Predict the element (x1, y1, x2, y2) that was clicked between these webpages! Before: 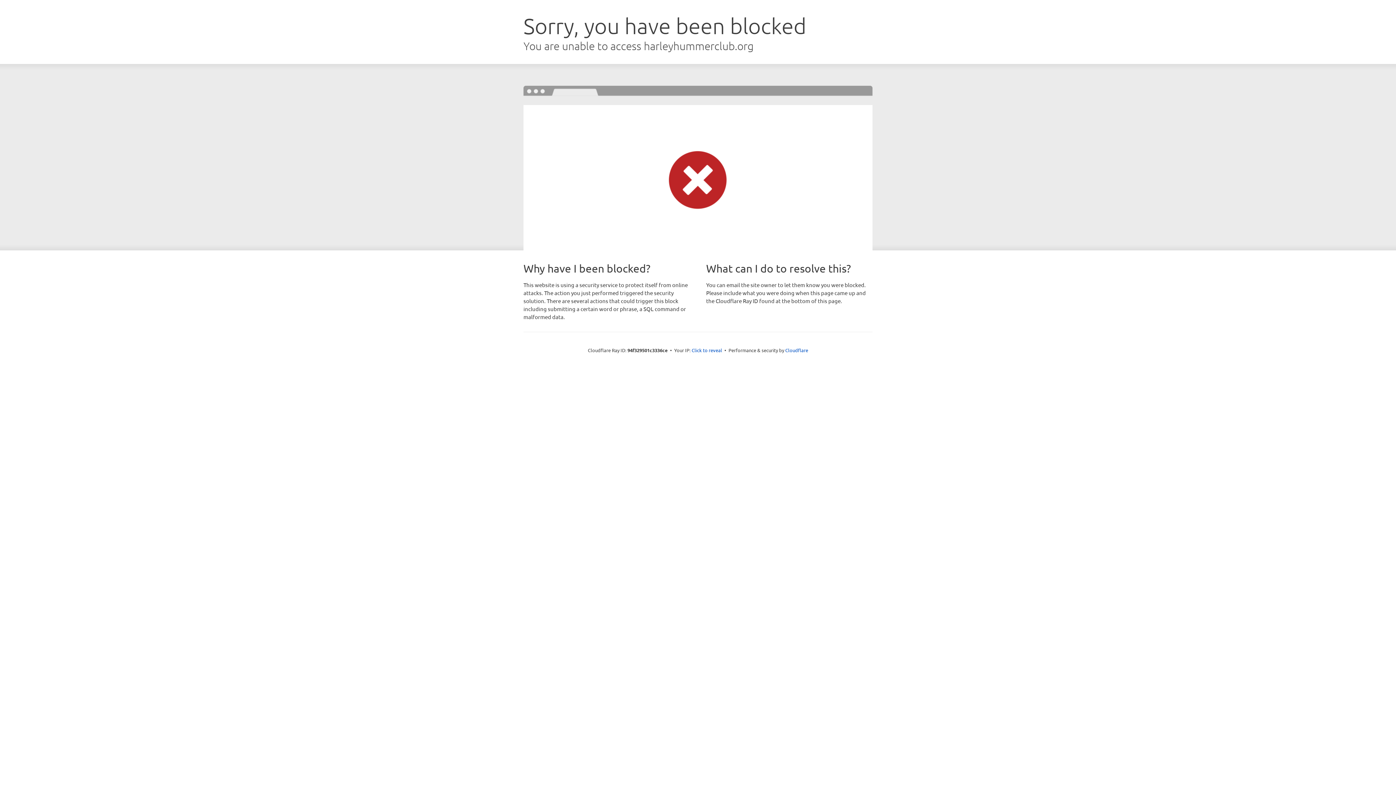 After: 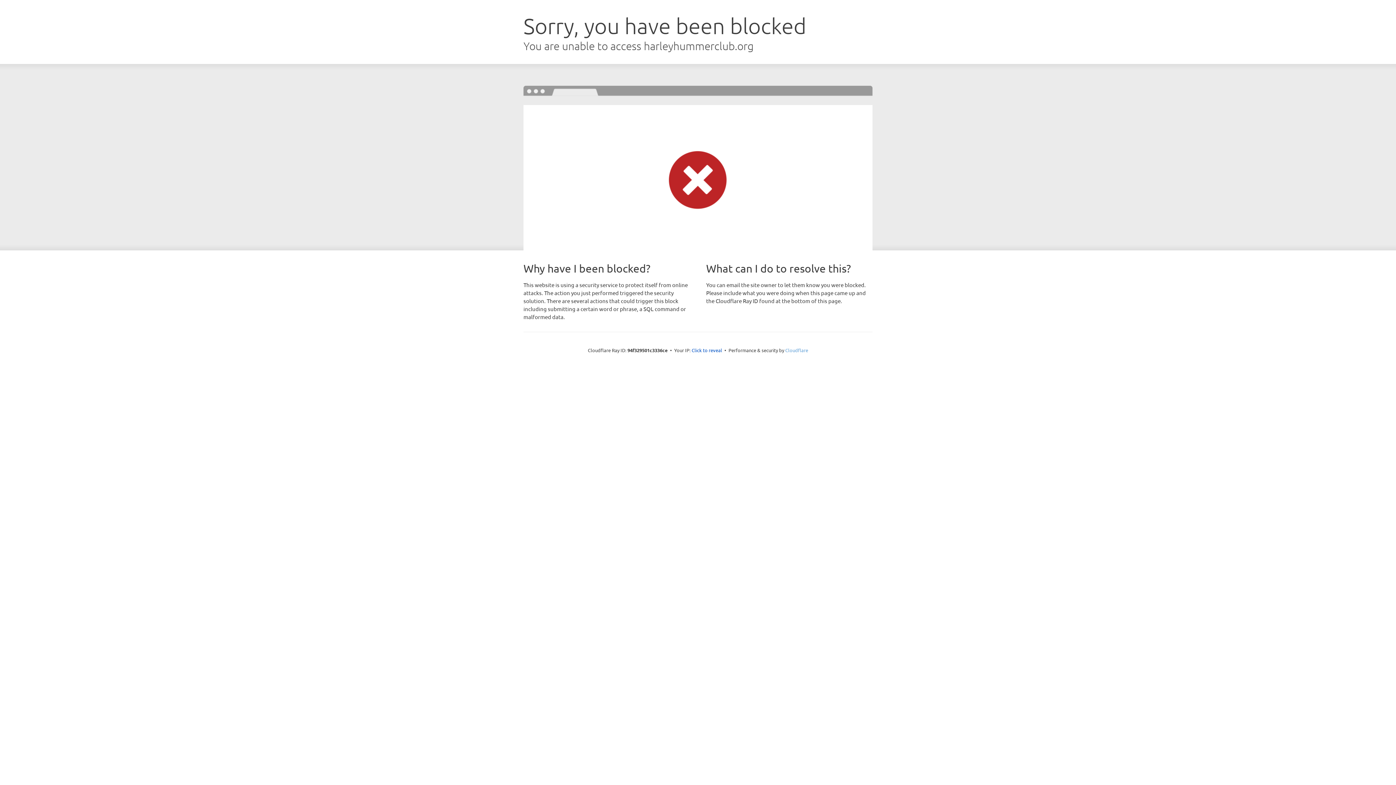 Action: label: Cloudflare bbox: (785, 347, 808, 353)